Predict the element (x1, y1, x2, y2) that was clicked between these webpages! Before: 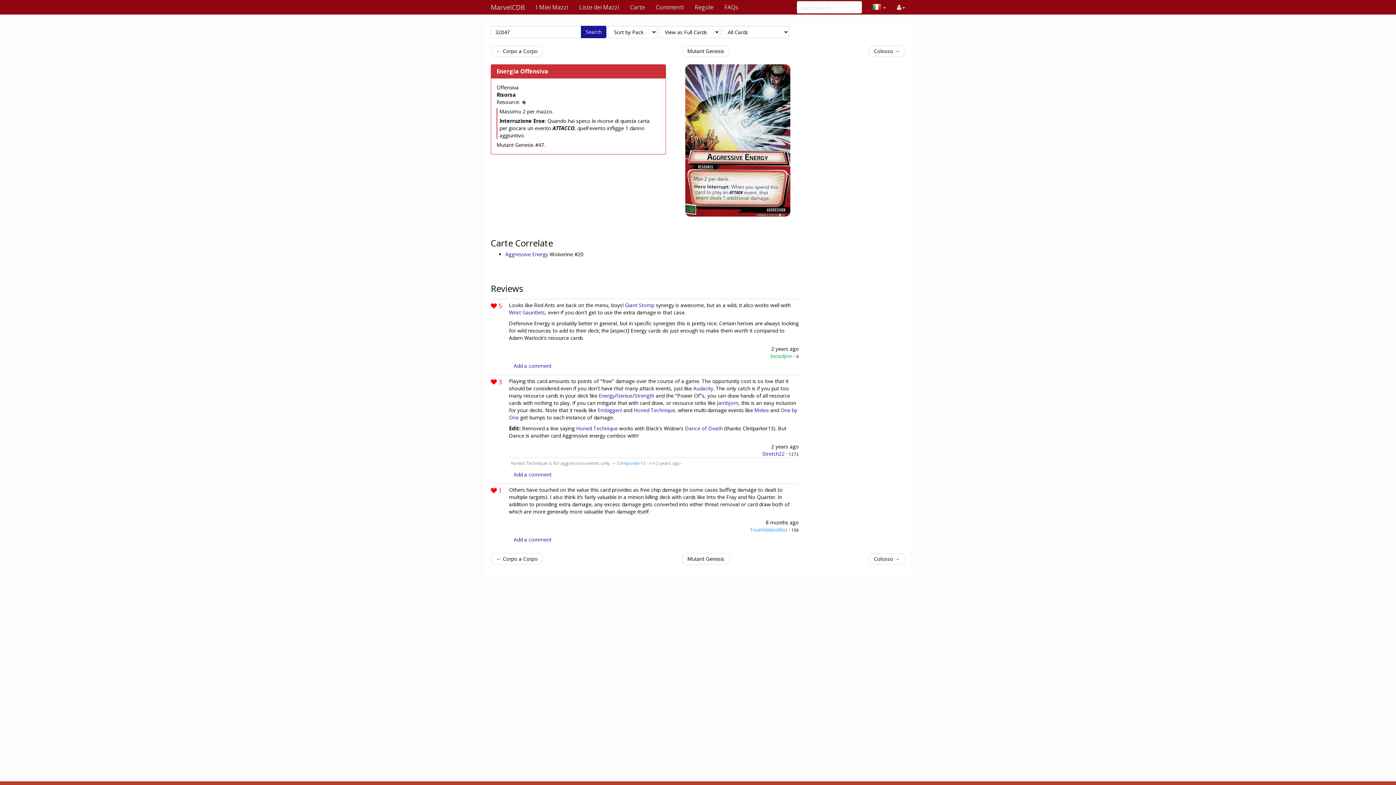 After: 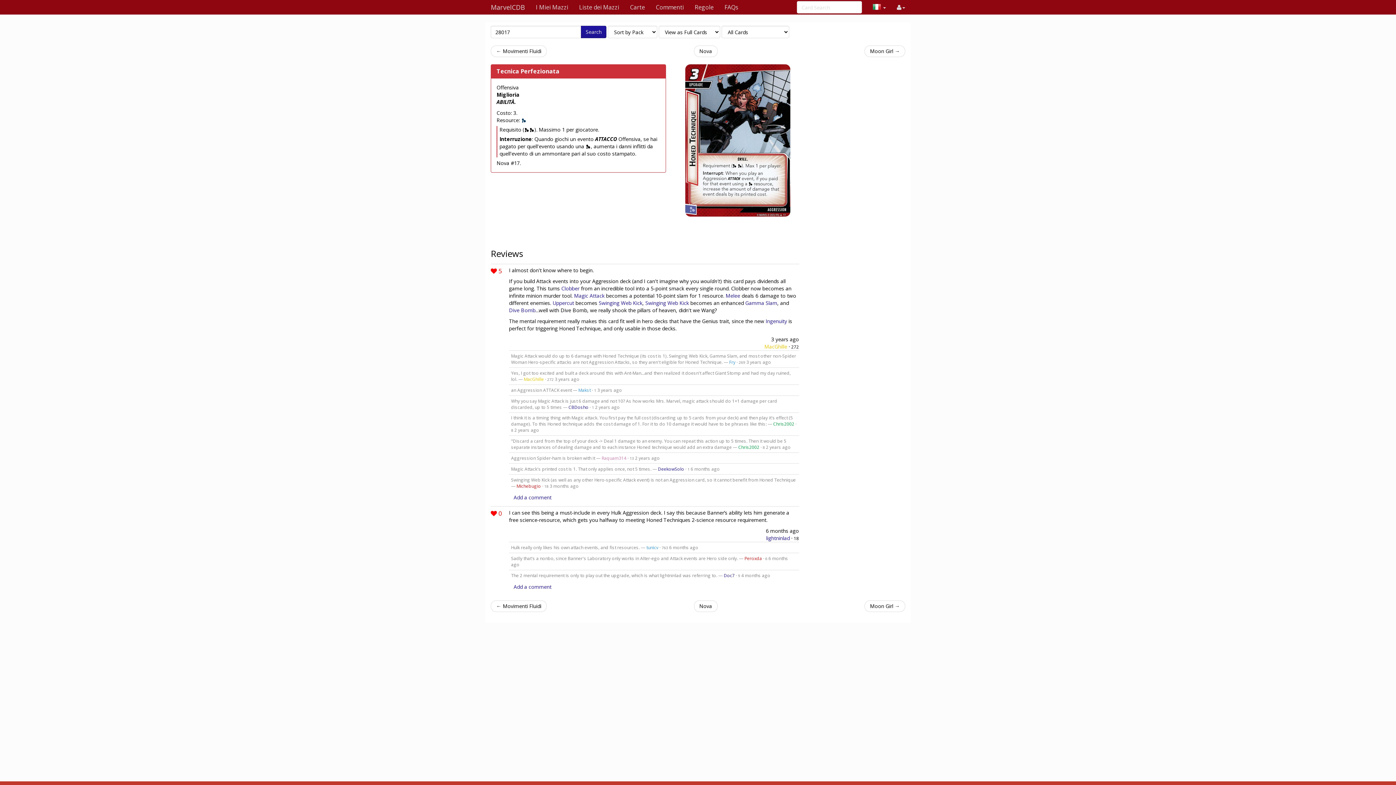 Action: label: Honed Technique bbox: (576, 425, 617, 432)